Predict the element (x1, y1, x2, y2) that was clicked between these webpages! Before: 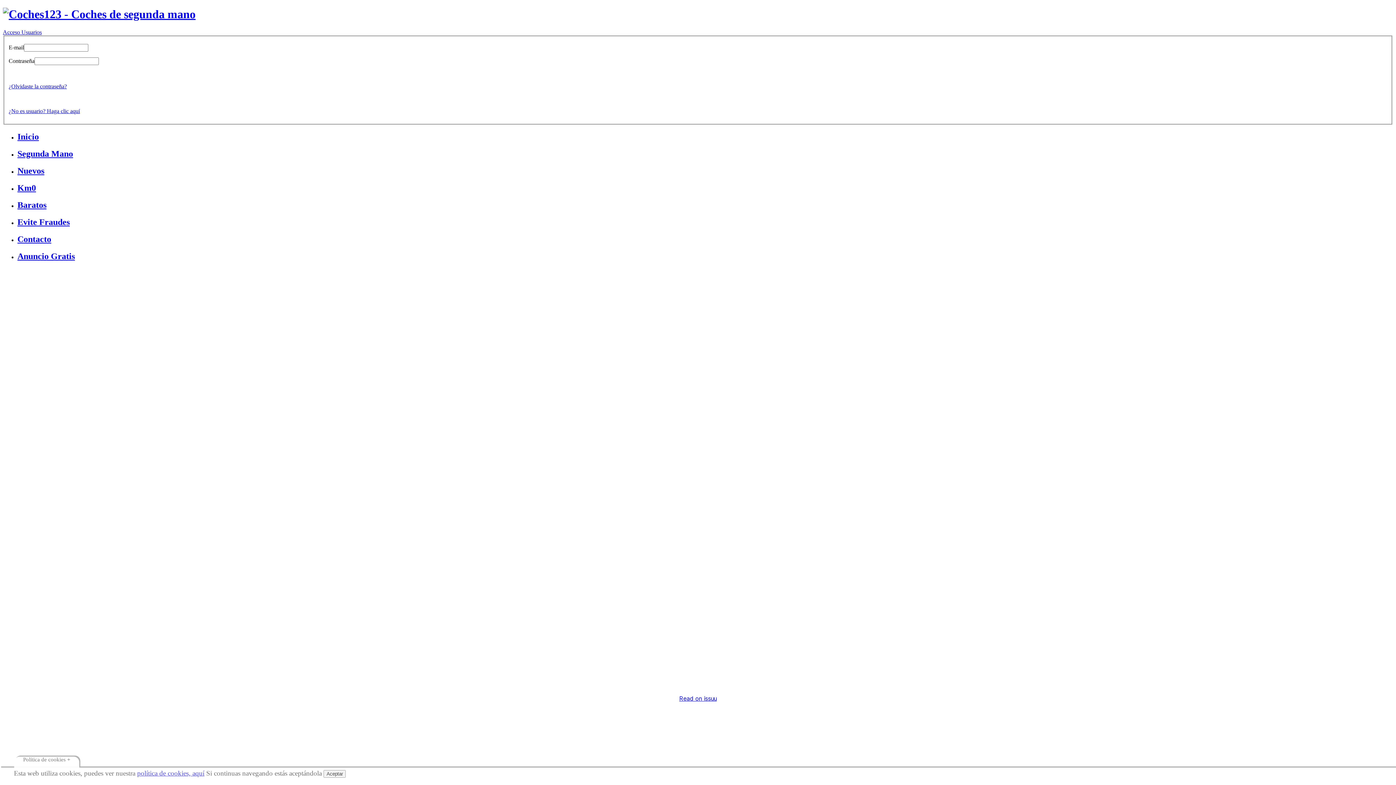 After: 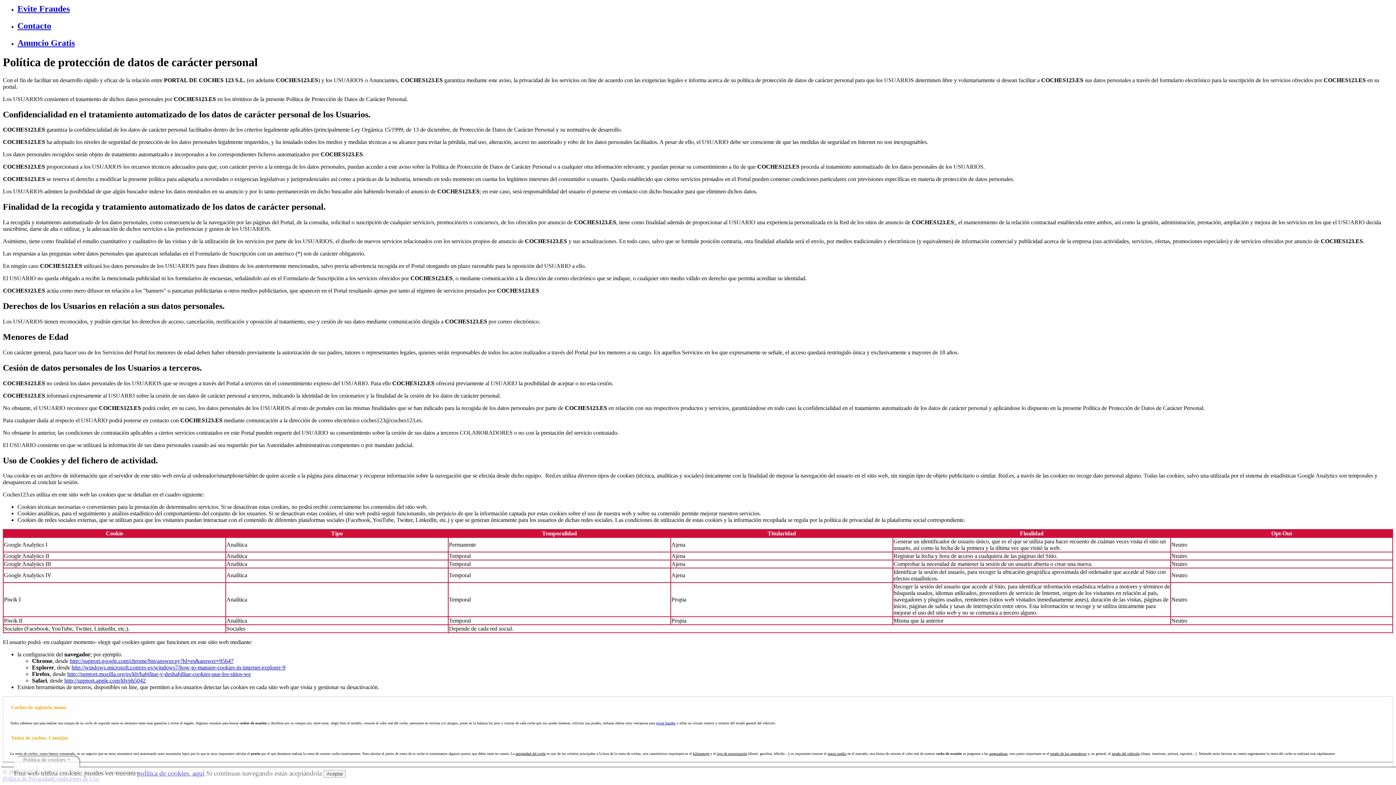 Action: bbox: (137, 769, 204, 777) label: política de cookies, aquí